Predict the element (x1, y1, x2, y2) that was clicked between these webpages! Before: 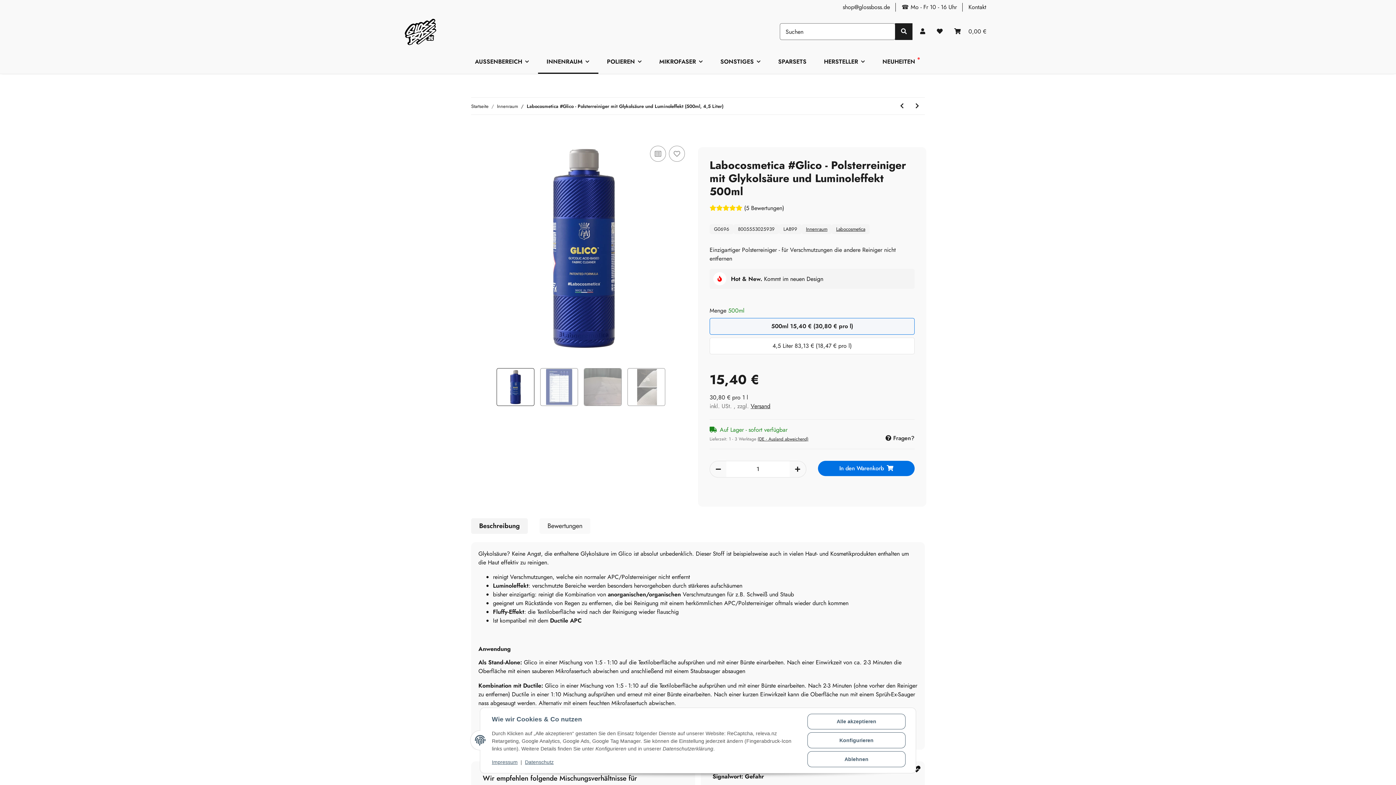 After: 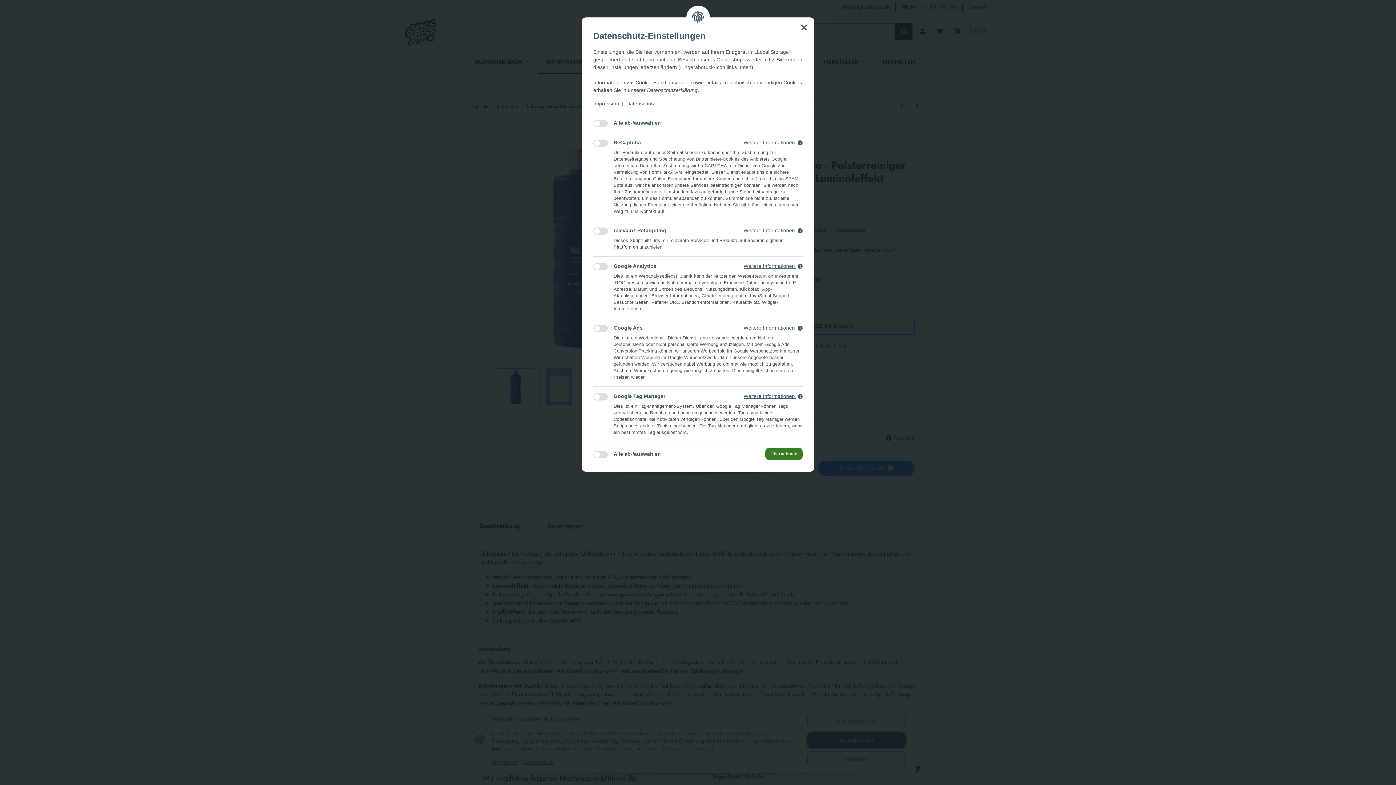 Action: bbox: (807, 732, 905, 748) label: Konfigurieren